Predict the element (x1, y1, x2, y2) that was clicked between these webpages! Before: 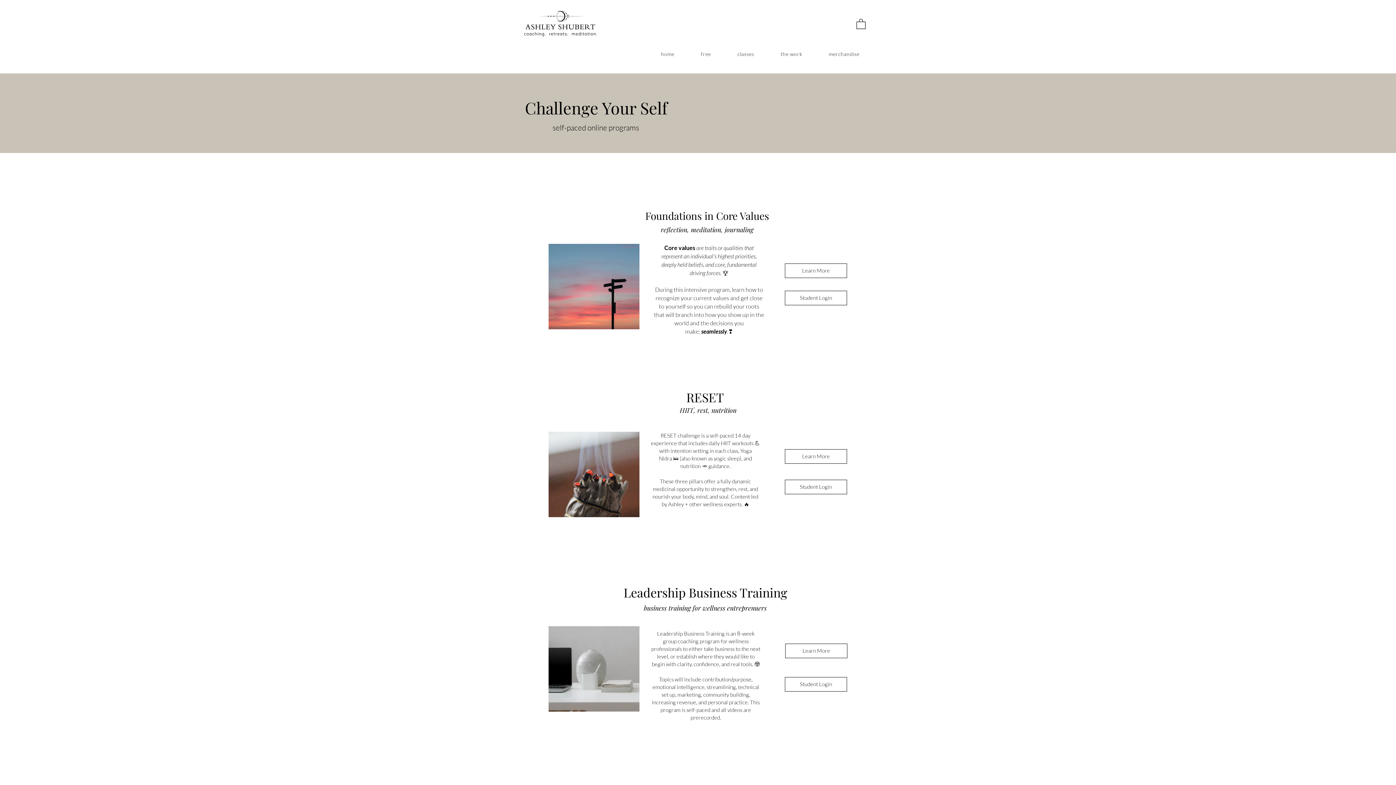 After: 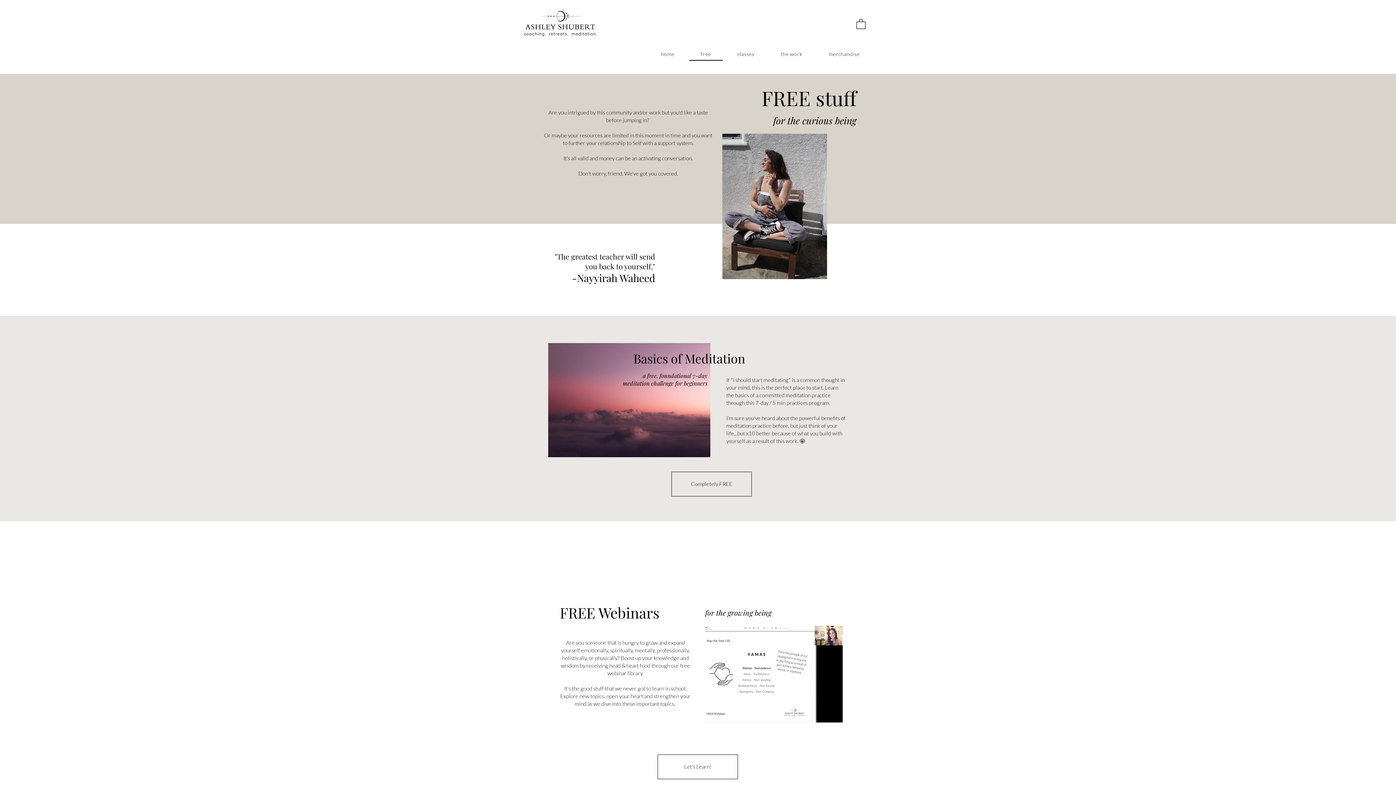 Action: bbox: (689, 48, 723, 60) label: free